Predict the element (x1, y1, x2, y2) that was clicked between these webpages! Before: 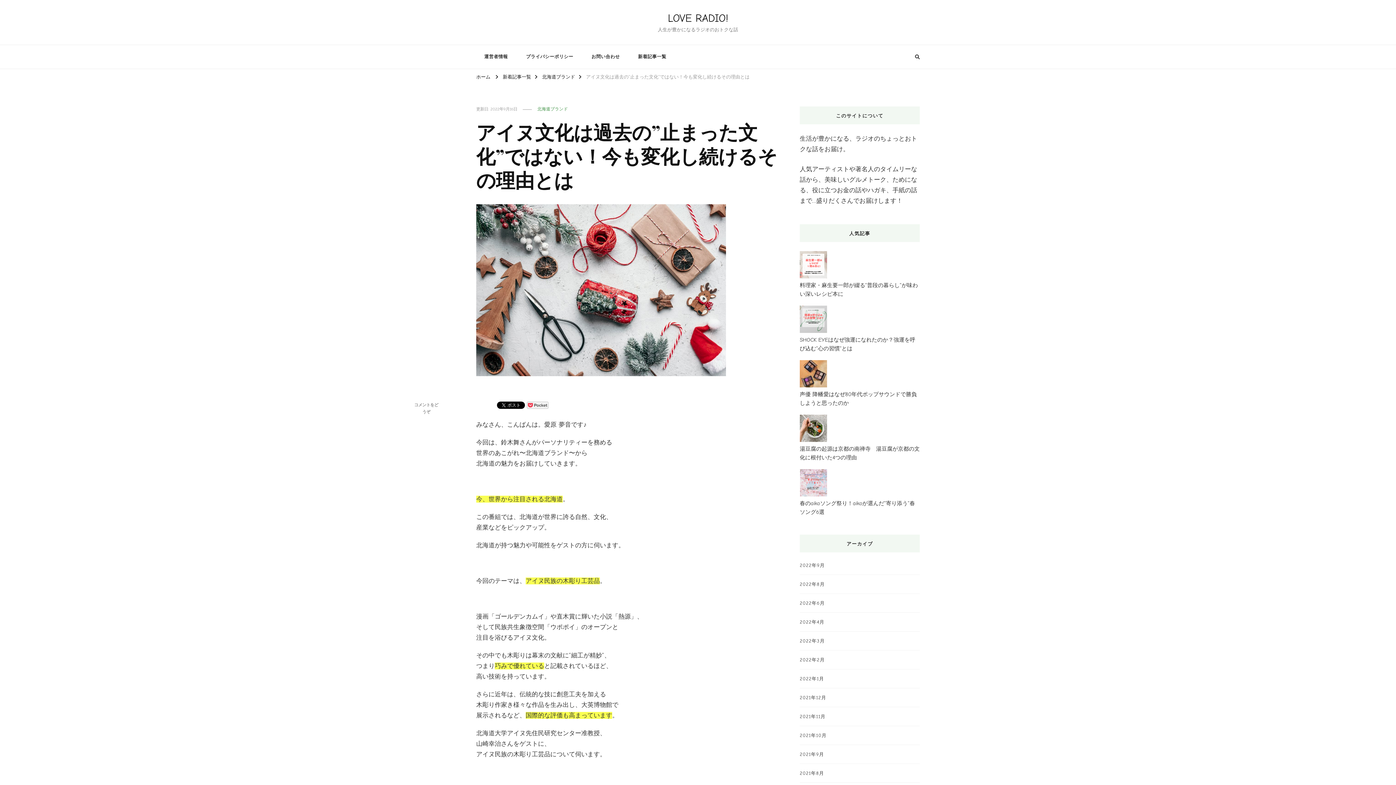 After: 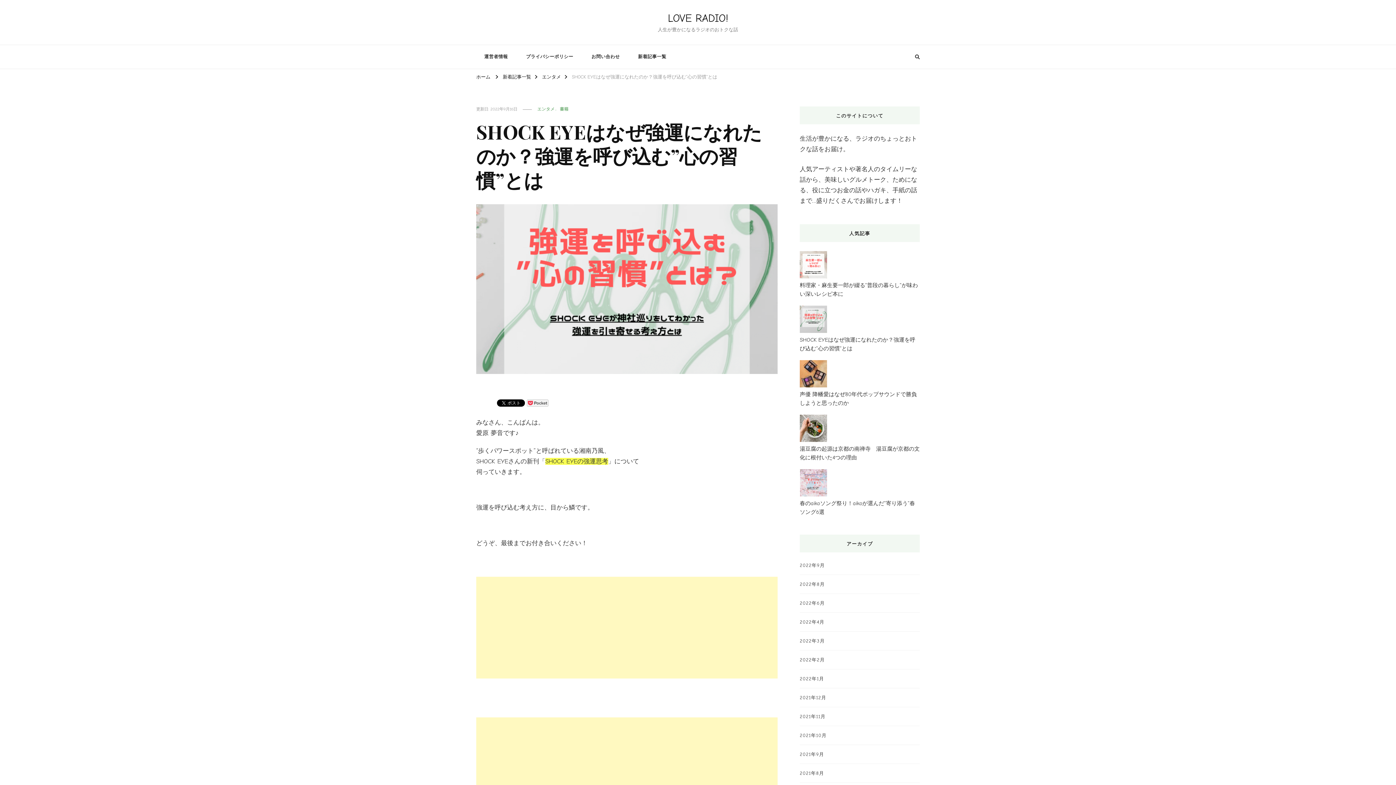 Action: label: SHOCK EYEはなぜ強運になれたのか？強運を呼び込む”心の習慣”とは bbox: (800, 335, 920, 352)